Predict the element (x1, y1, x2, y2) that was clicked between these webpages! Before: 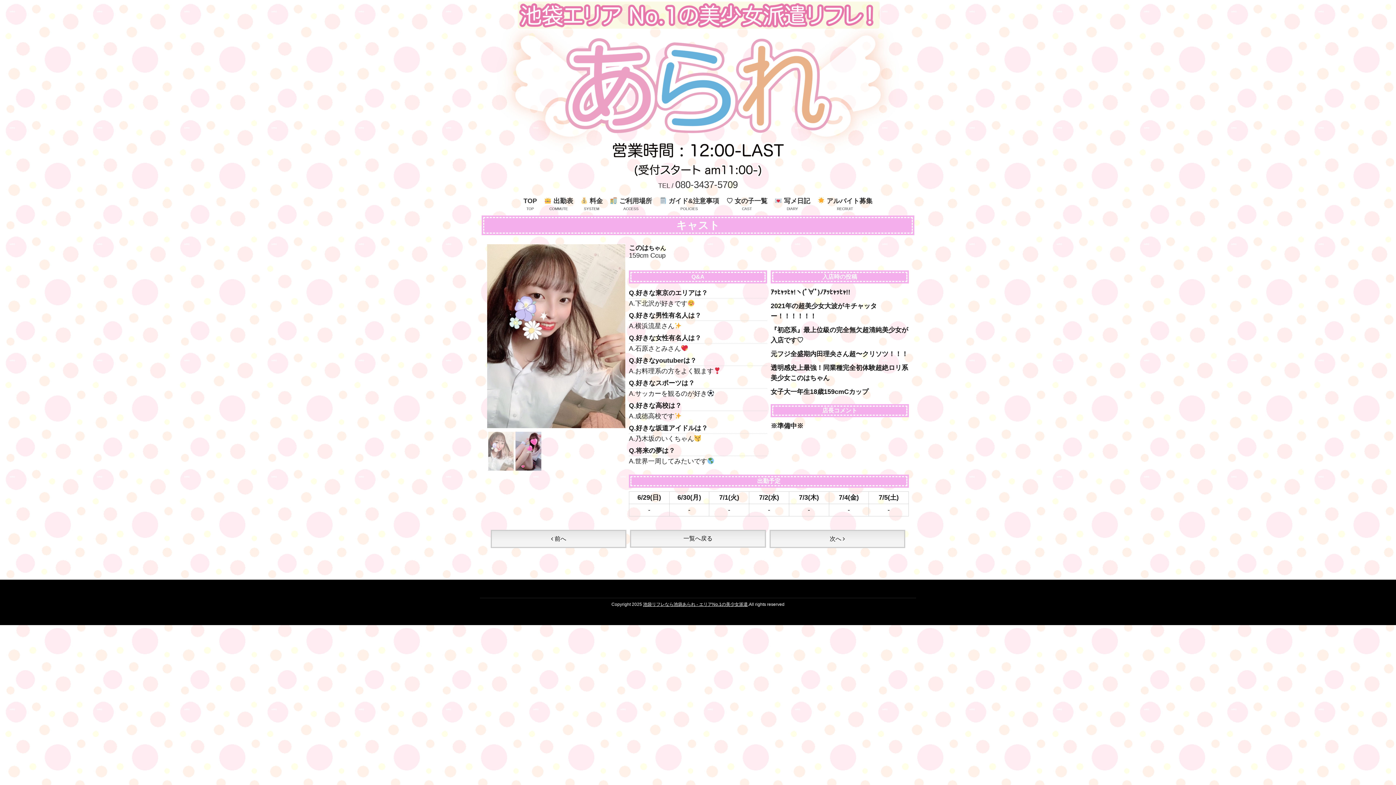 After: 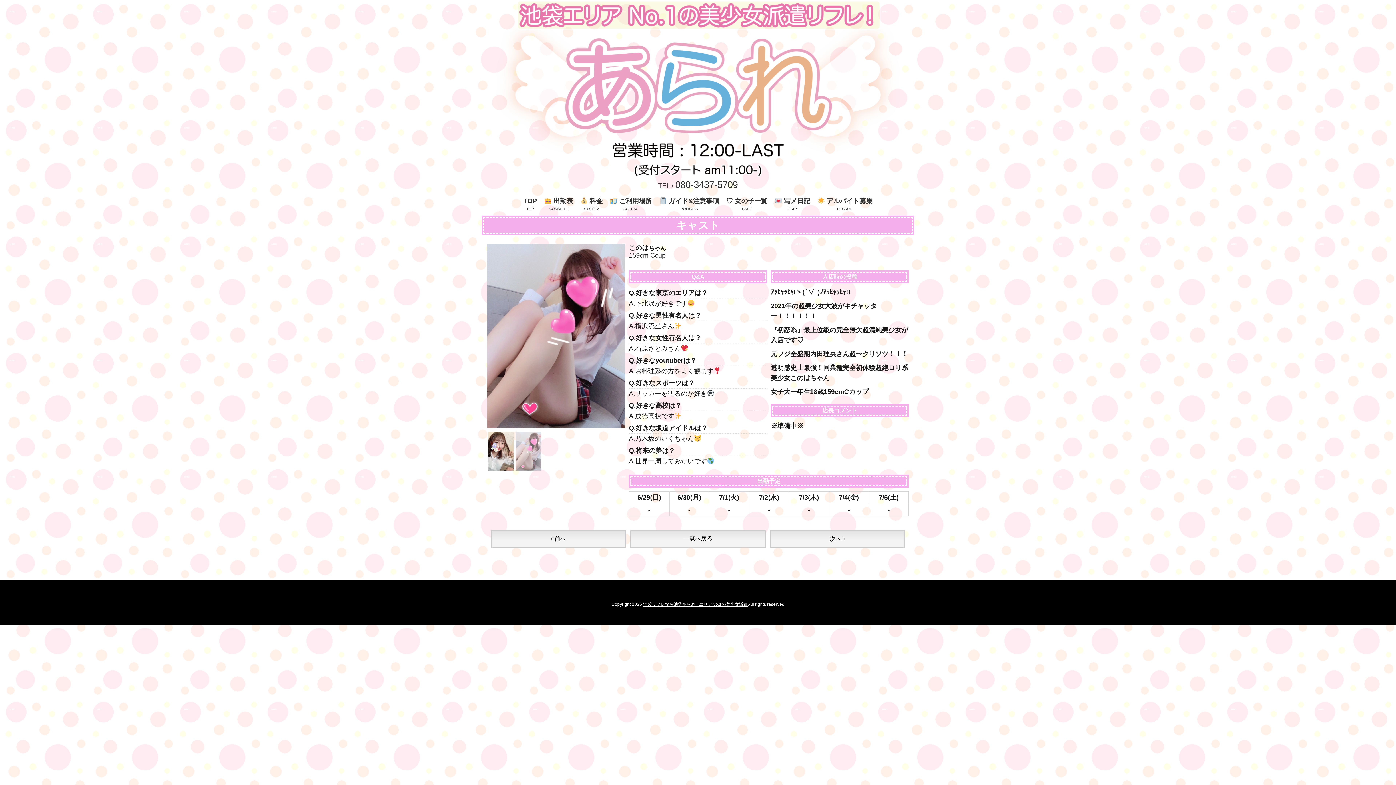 Action: bbox: (515, 447, 541, 454)